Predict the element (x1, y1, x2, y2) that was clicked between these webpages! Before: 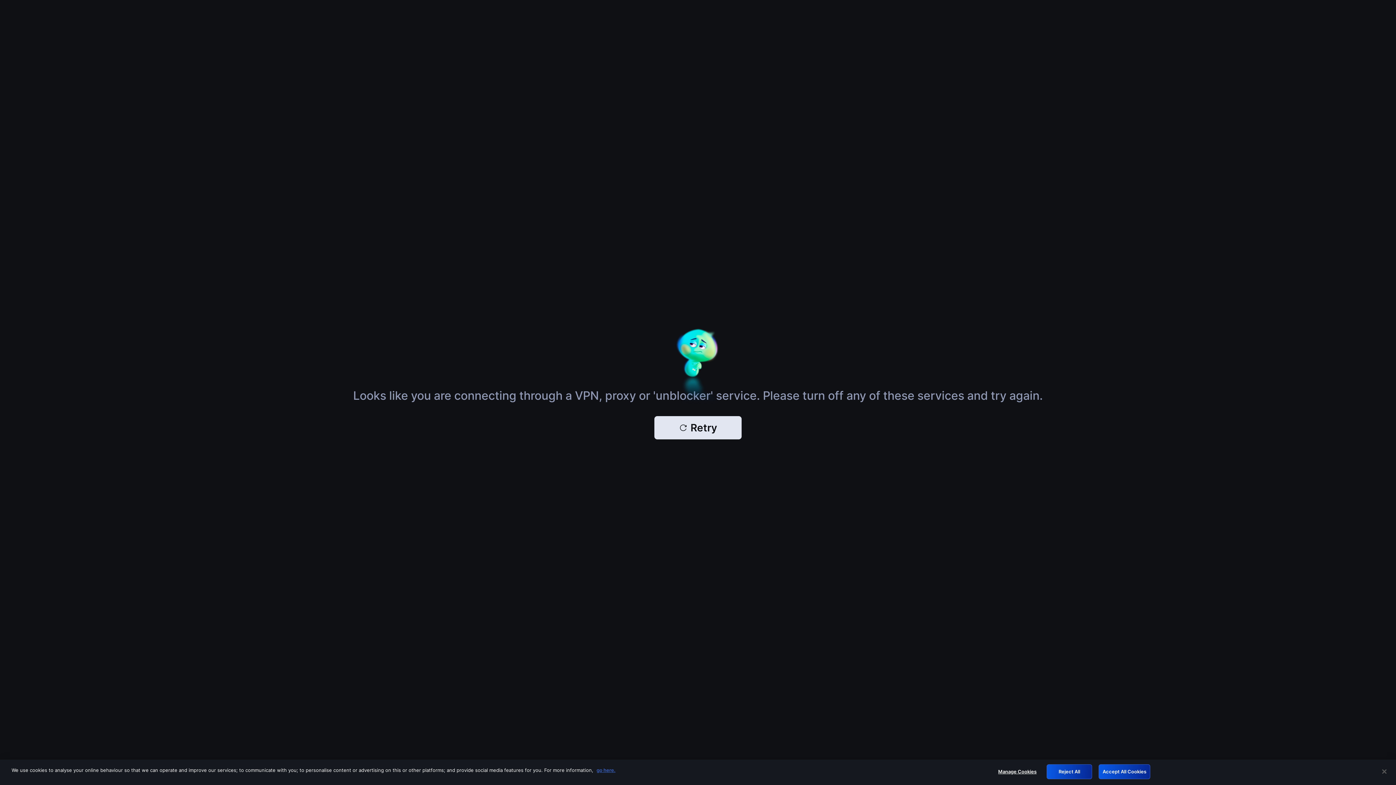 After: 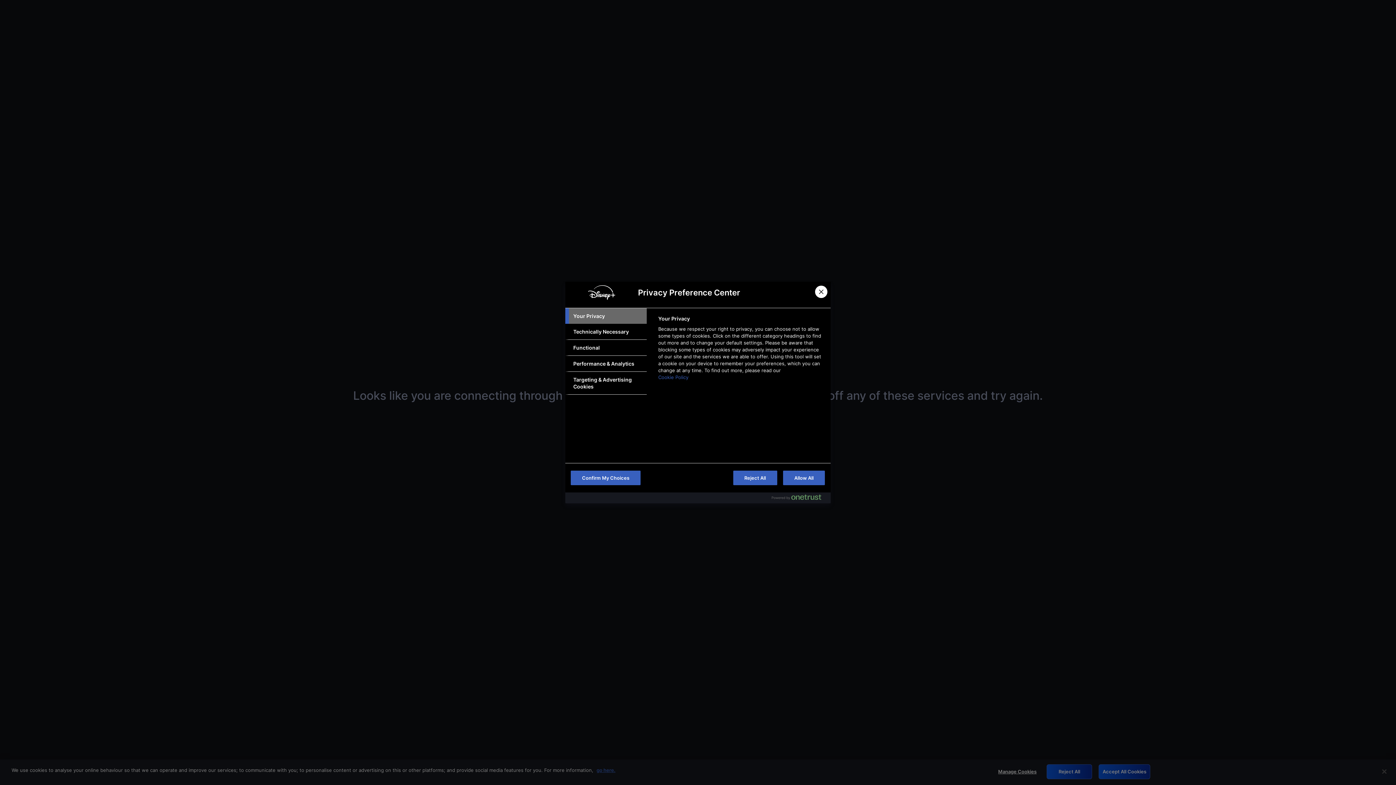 Action: bbox: (994, 765, 1040, 779) label: Manage Cookies